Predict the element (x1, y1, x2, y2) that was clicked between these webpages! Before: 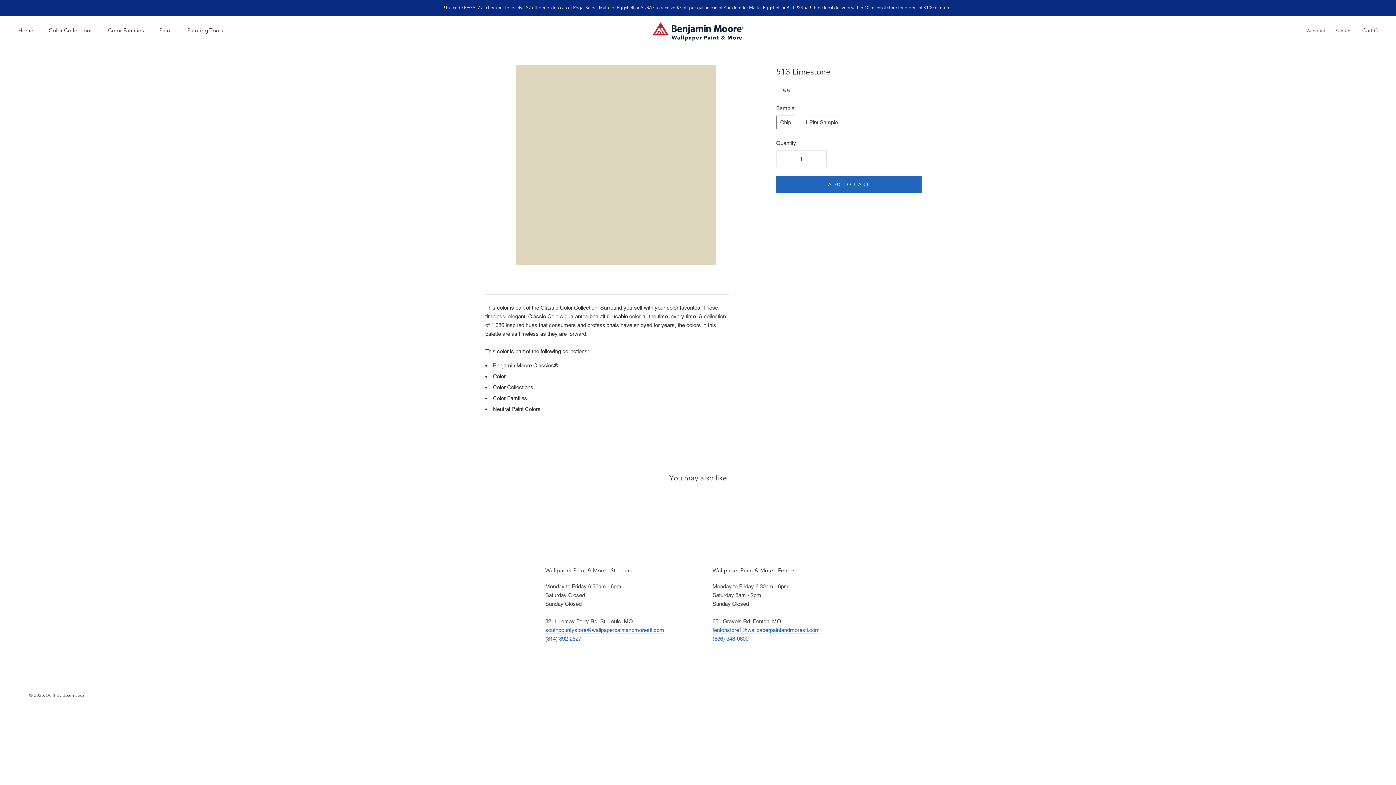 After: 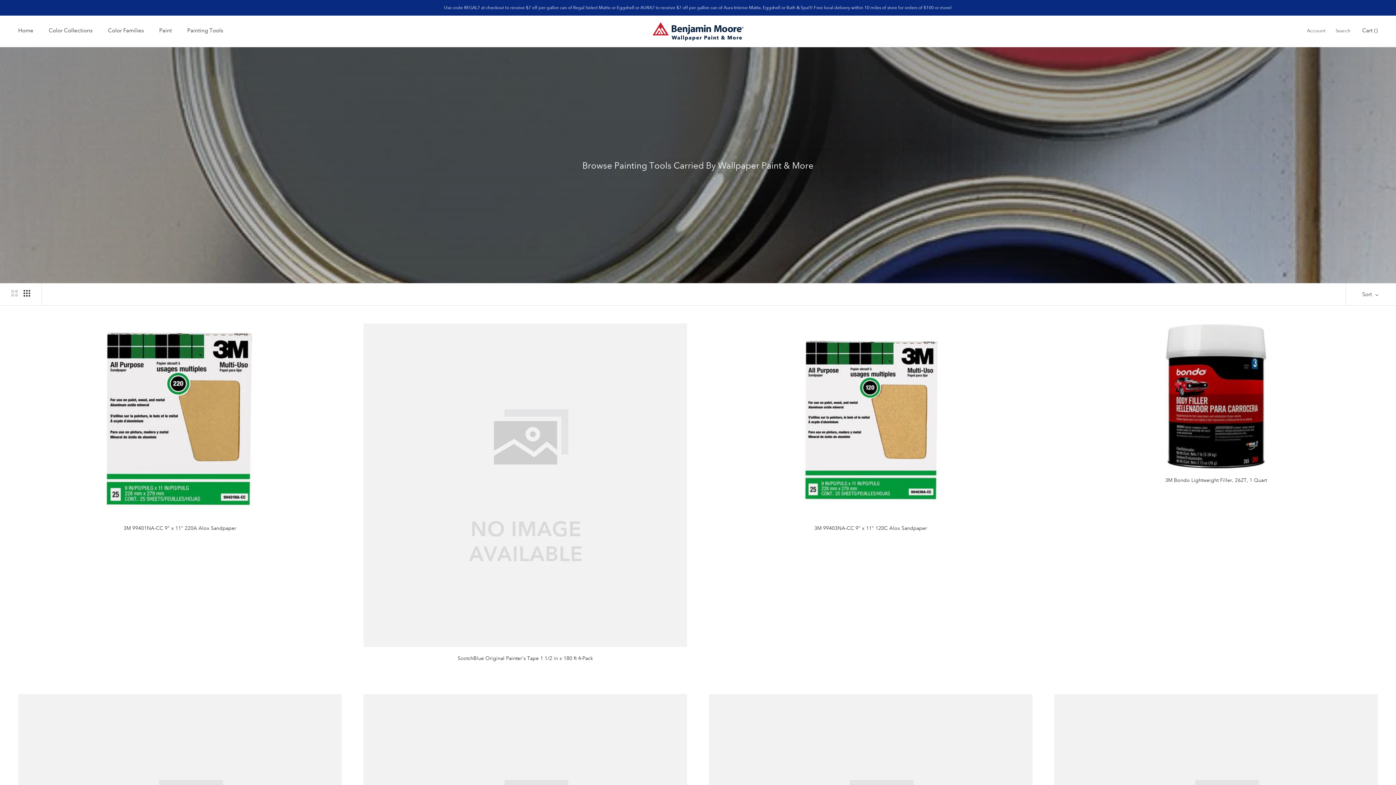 Action: bbox: (187, 27, 223, 33) label: Painting Tools